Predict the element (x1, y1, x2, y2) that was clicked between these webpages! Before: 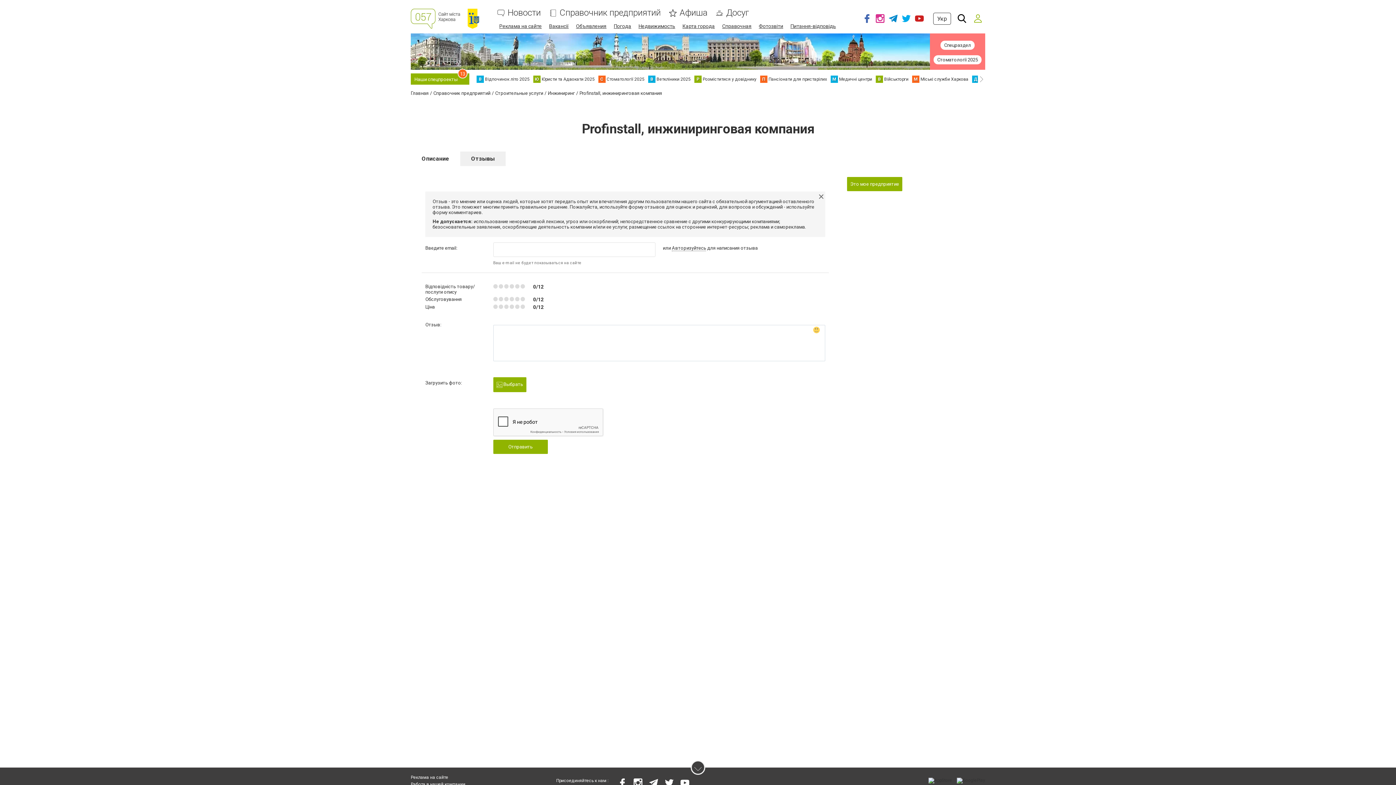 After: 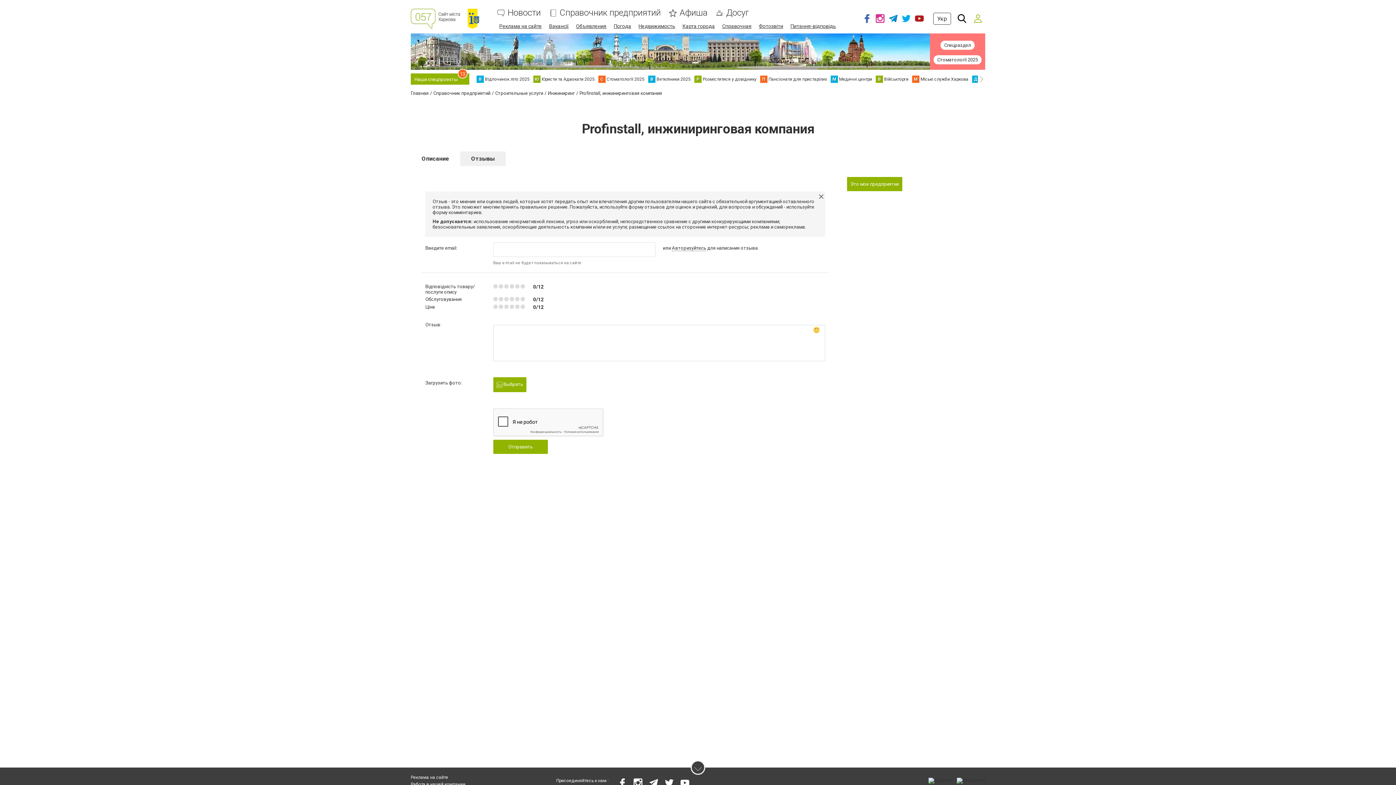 Action: bbox: (913, 9, 926, 27)